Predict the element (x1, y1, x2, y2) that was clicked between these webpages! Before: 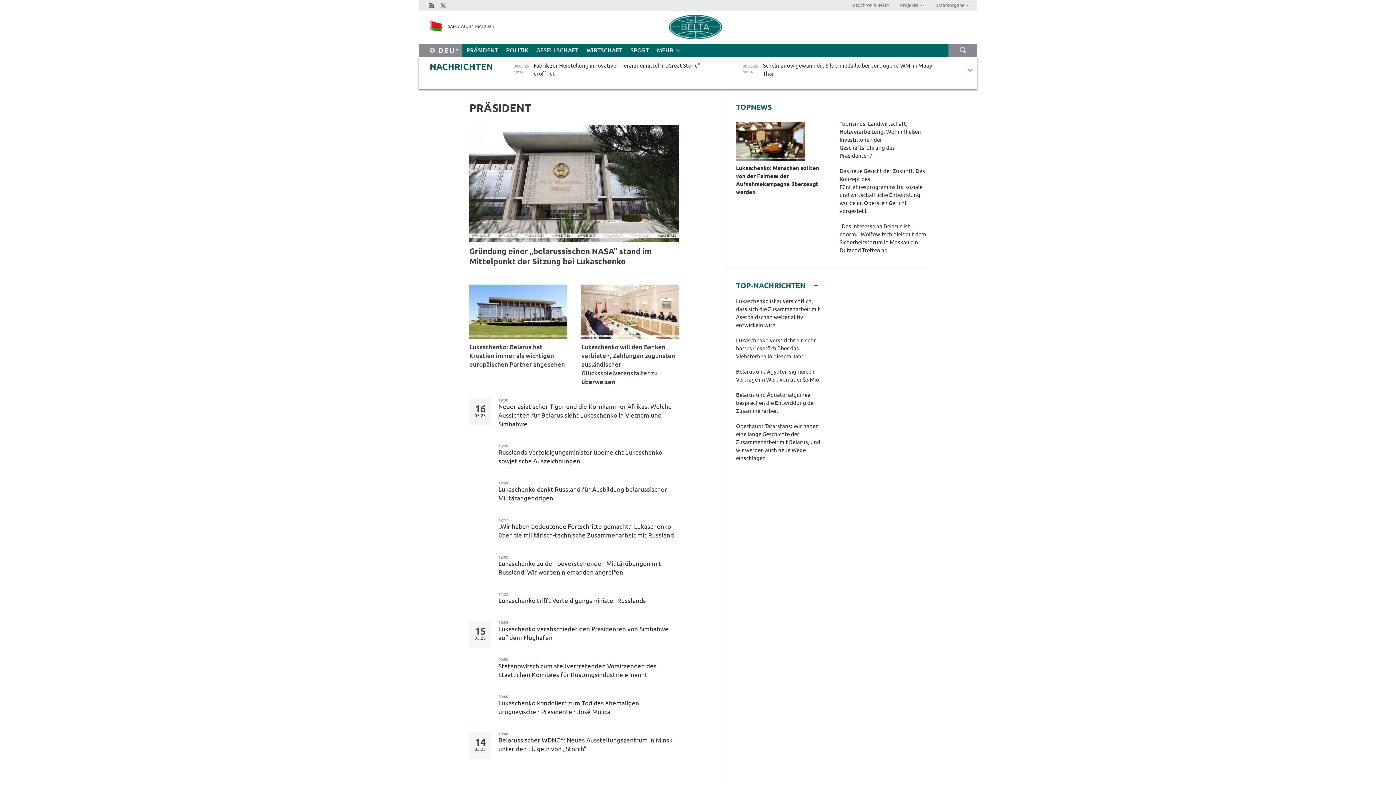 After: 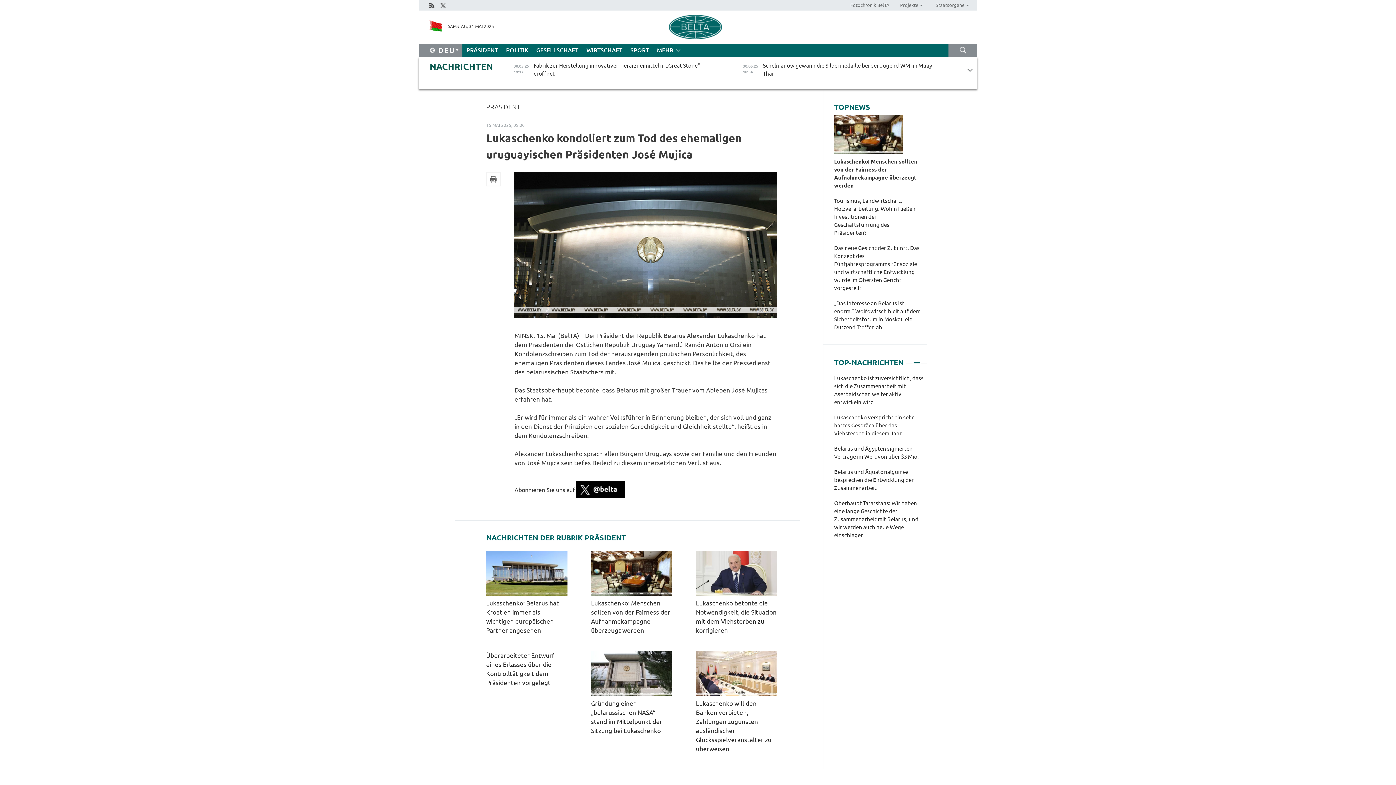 Action: bbox: (498, 699, 679, 716) label: Lukaschenko kondoliert zum Tod des ehemaligen uruguayischen Präsidenten José Mujica